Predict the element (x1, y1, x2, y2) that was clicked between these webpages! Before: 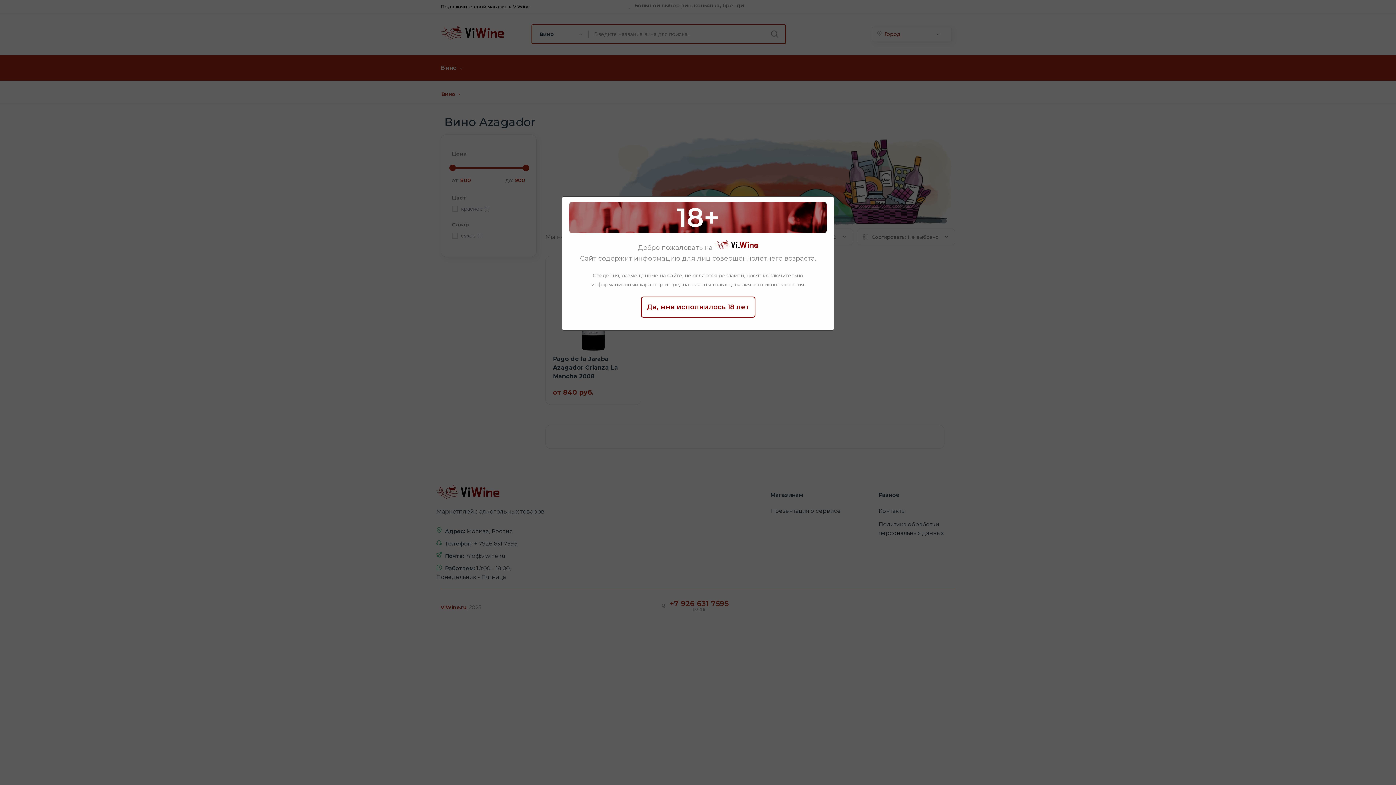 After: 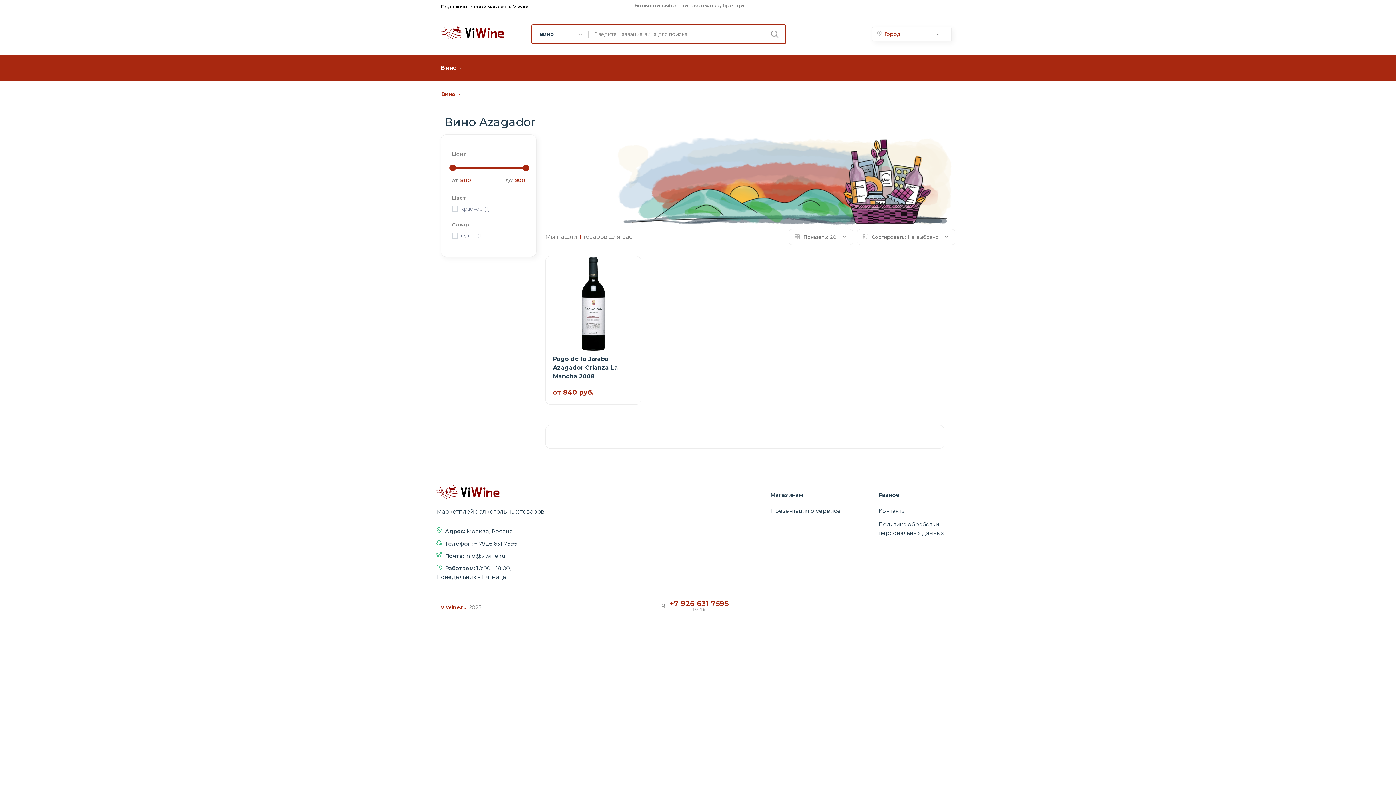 Action: bbox: (640, 296, 755, 317) label: Да, мне исполнилось 18 лет